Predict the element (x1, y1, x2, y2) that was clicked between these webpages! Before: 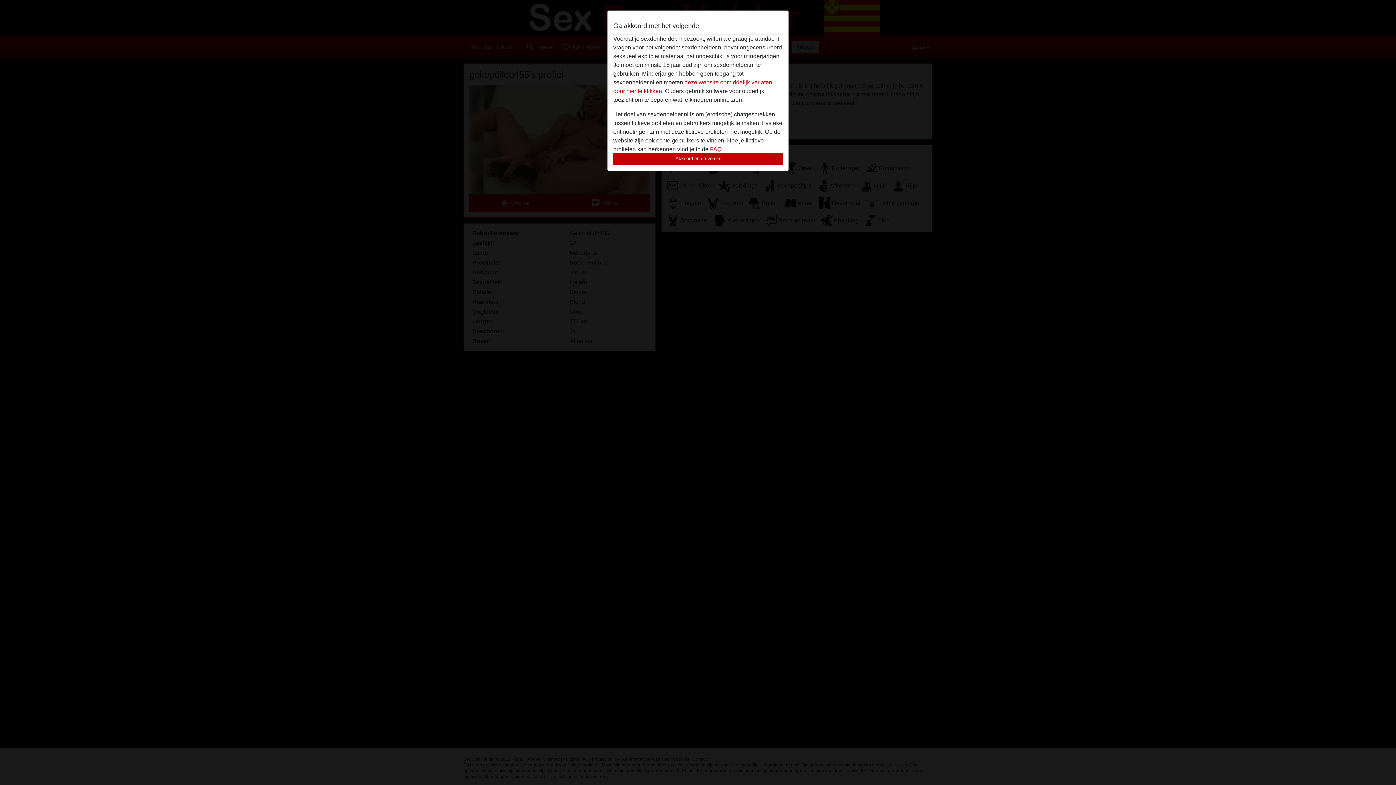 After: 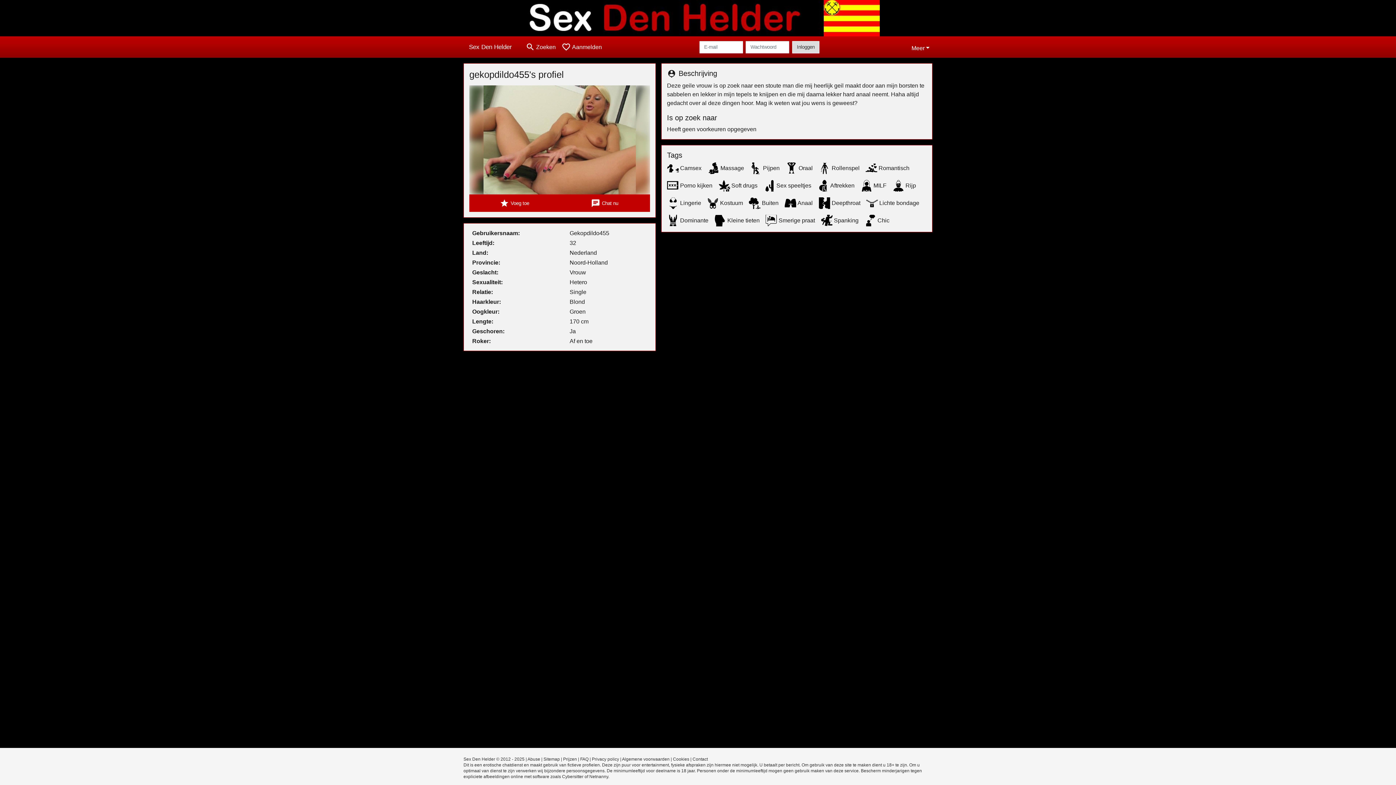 Action: bbox: (613, 152, 782, 165) label: Akkoord en ga verder